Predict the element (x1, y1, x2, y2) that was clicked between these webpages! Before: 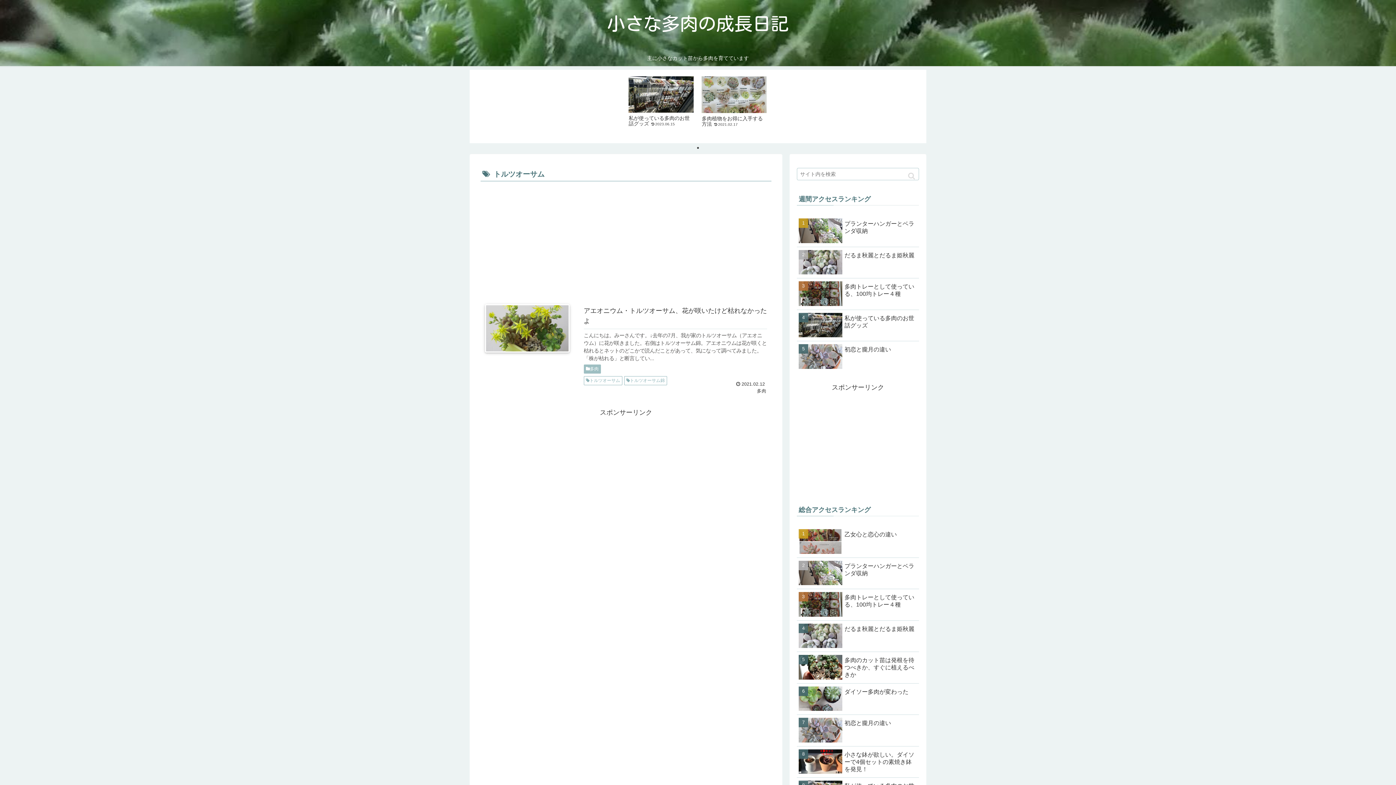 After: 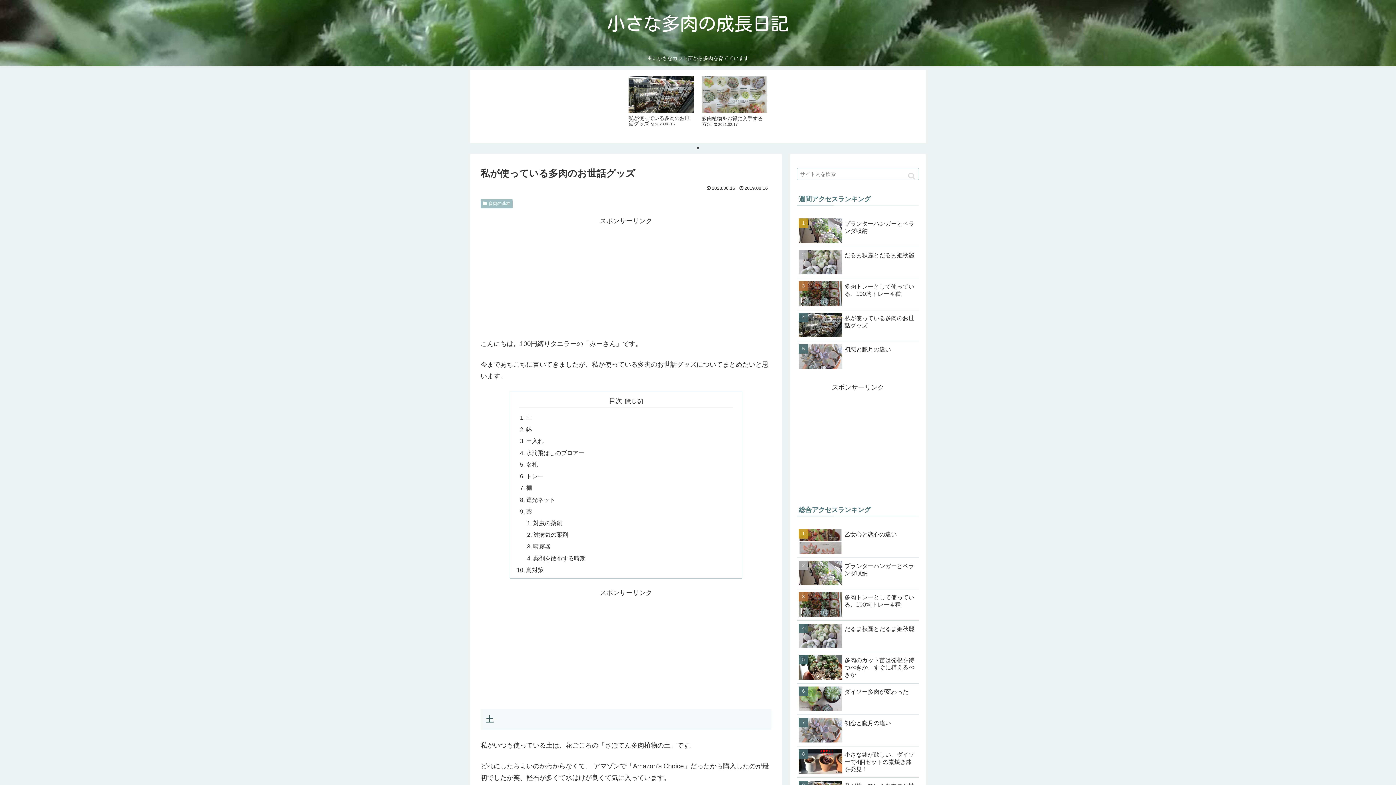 Action: label: 私が使っている多肉のお世話グッズ bbox: (797, 310, 919, 341)